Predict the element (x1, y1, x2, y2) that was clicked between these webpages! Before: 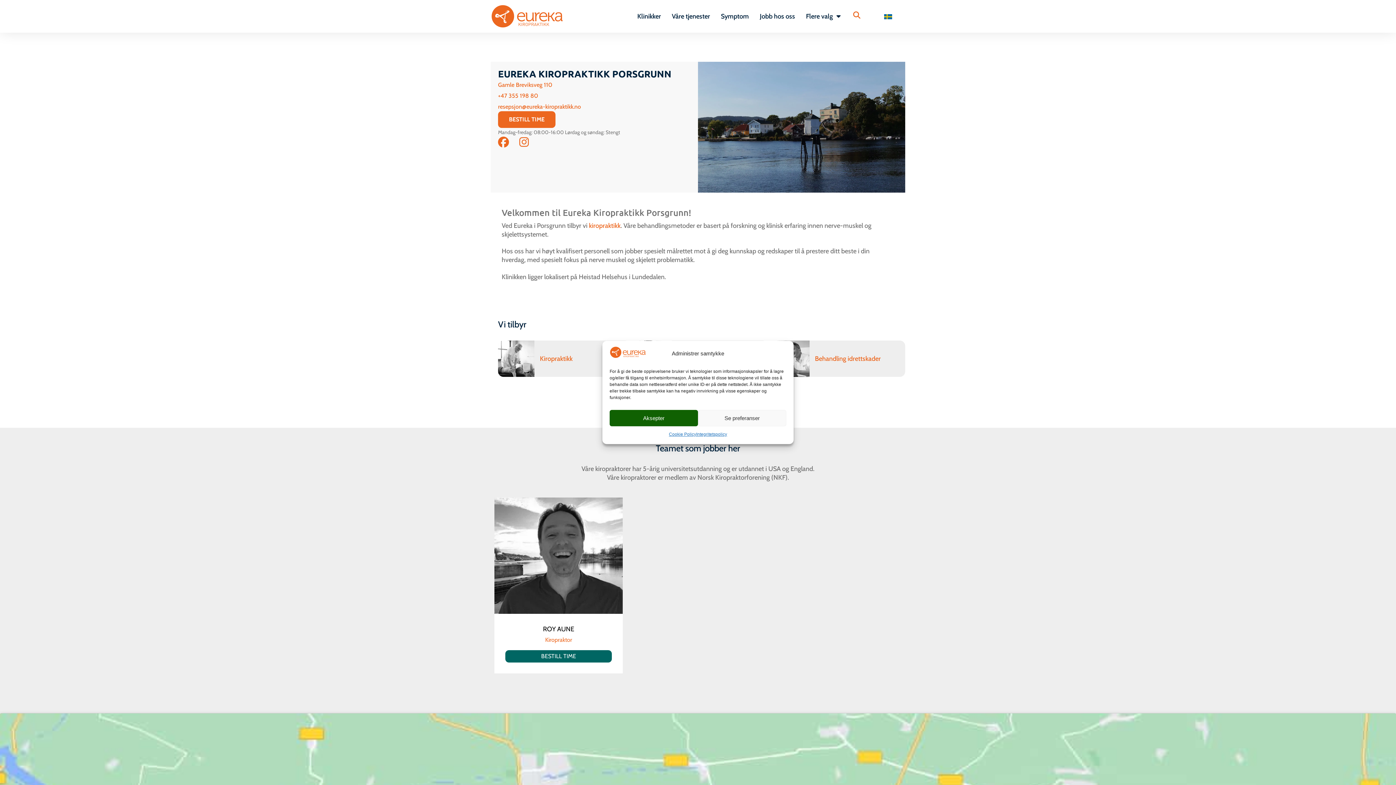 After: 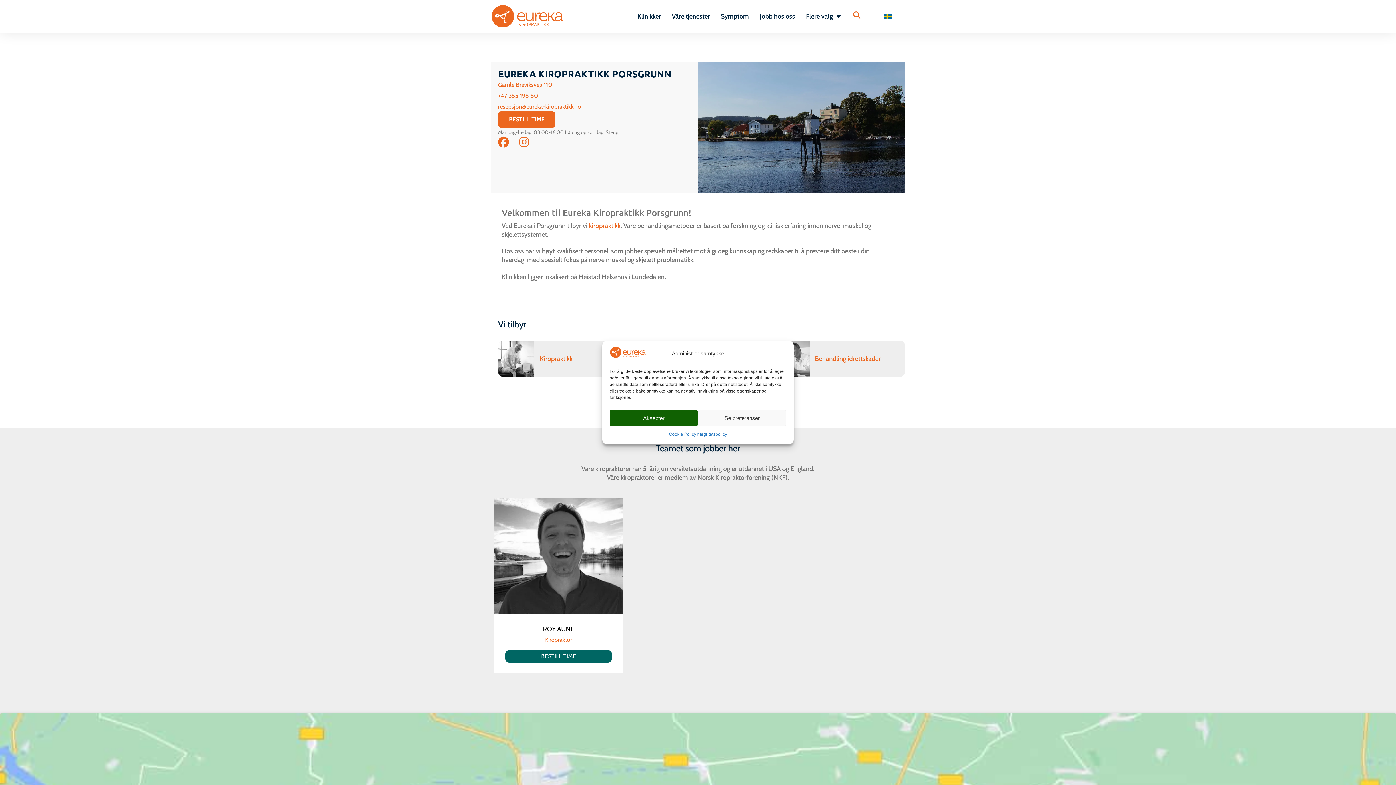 Action: bbox: (1365, 748, 1385, 768)